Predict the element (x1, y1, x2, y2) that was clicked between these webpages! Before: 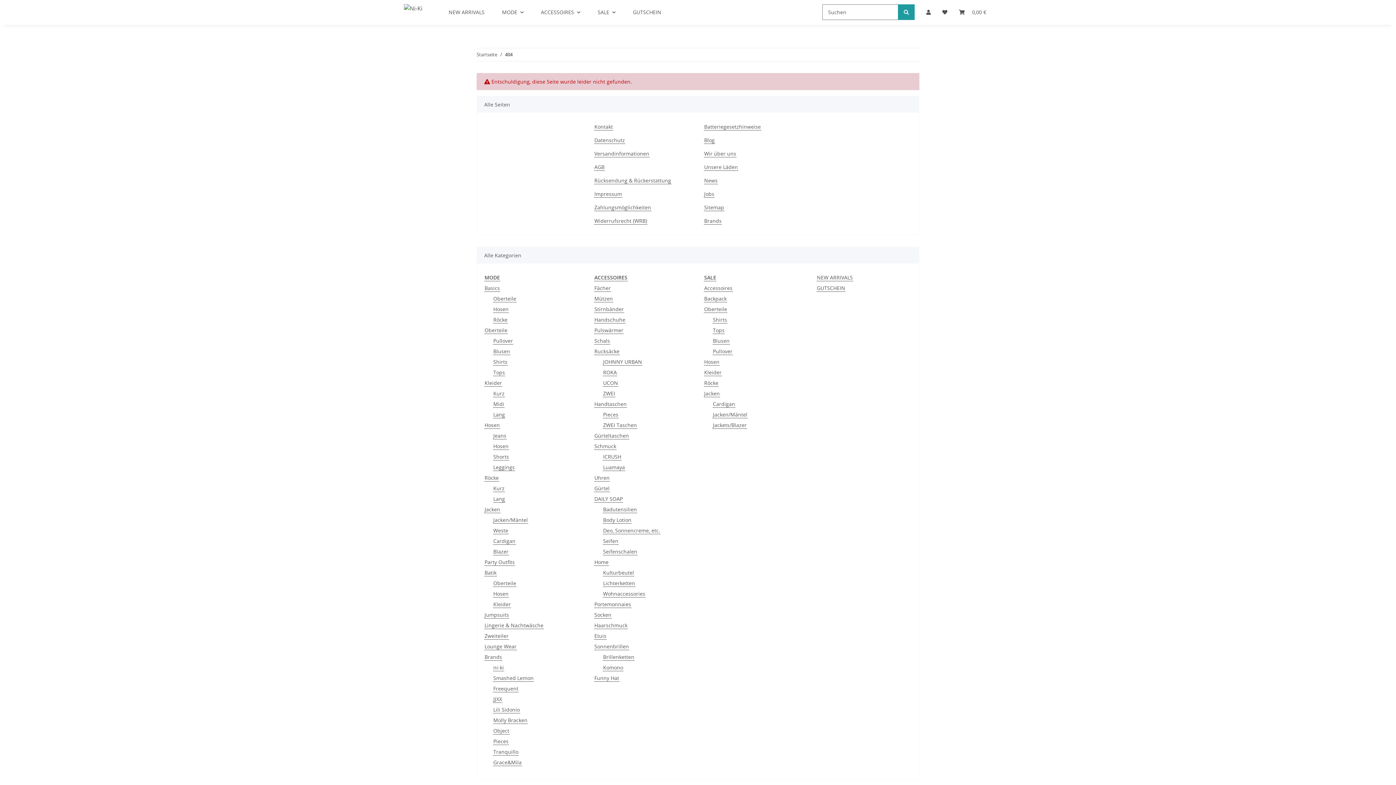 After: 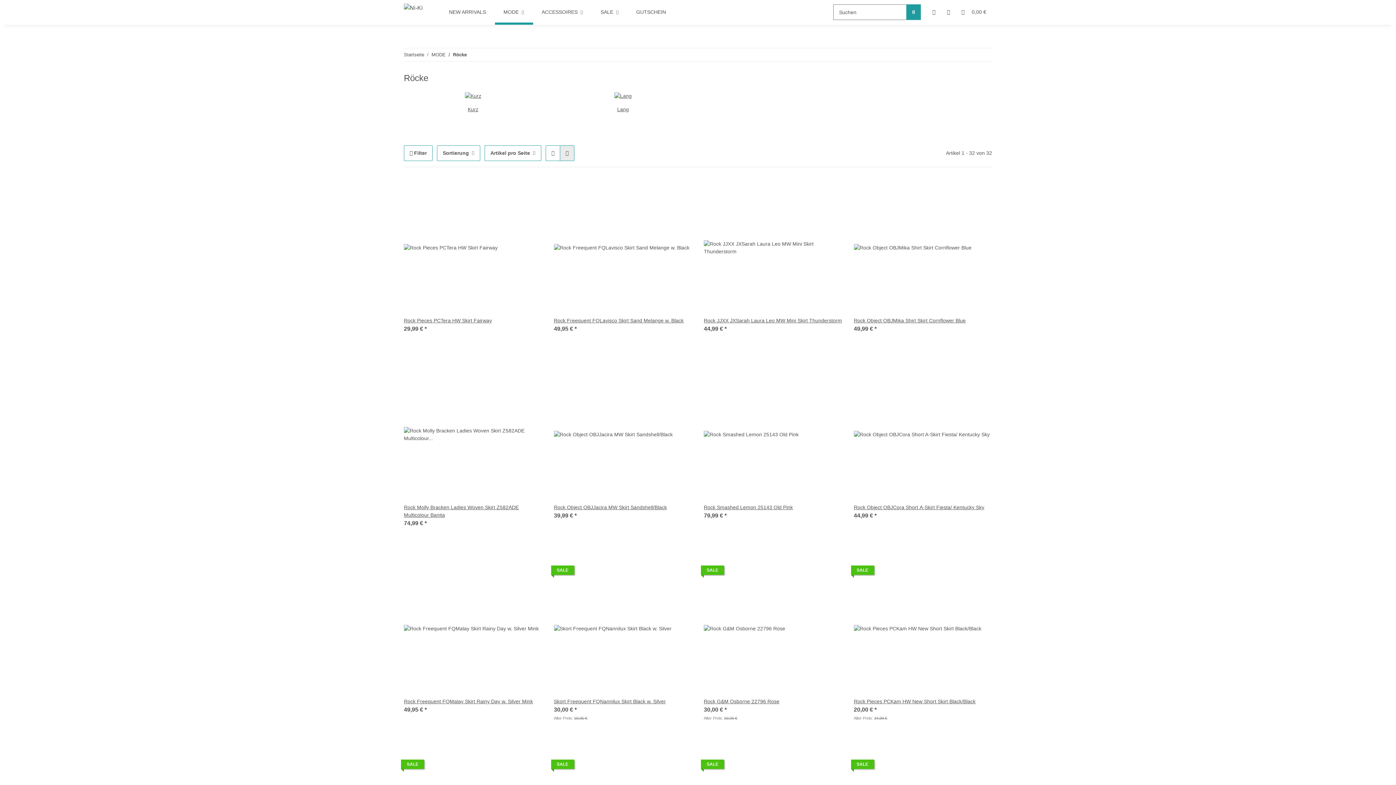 Action: label: Röcke bbox: (484, 474, 499, 481)